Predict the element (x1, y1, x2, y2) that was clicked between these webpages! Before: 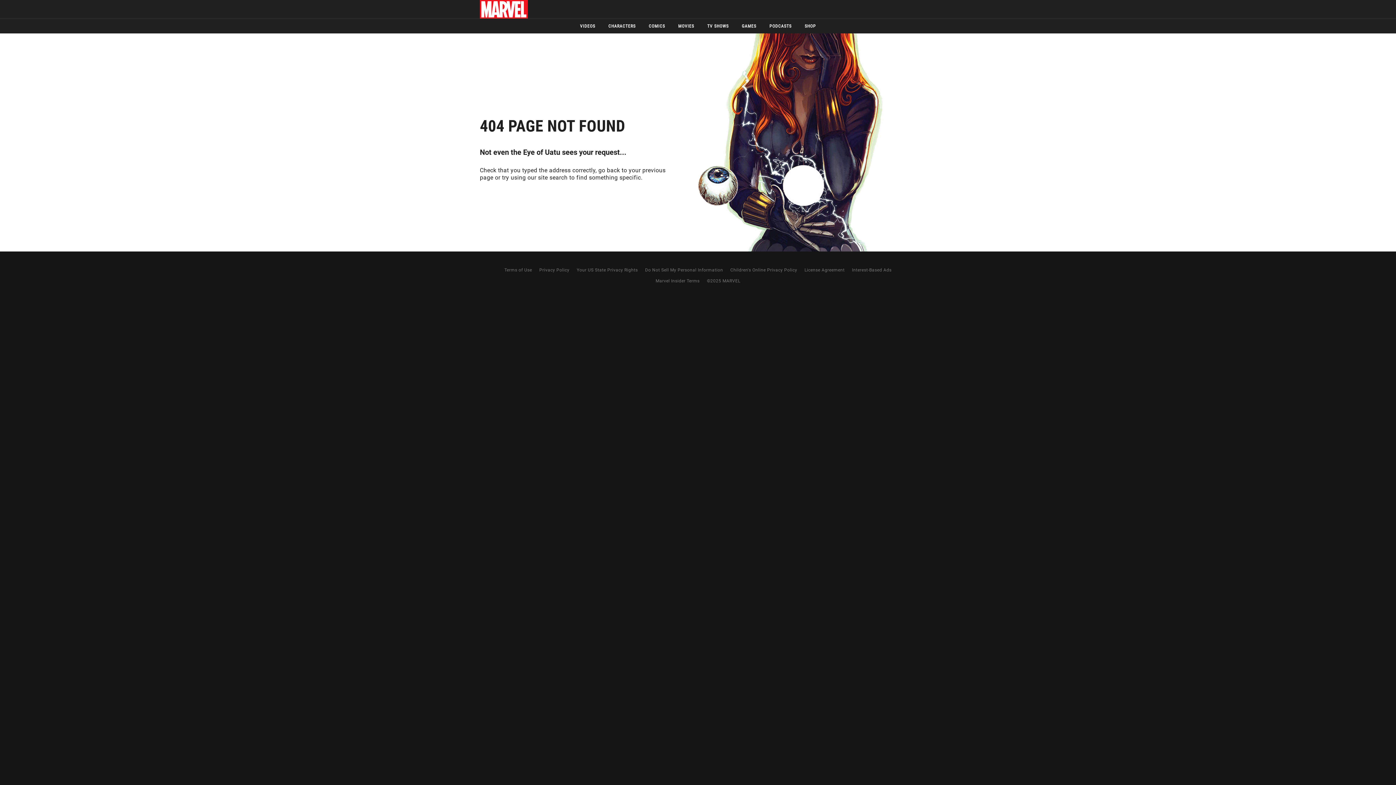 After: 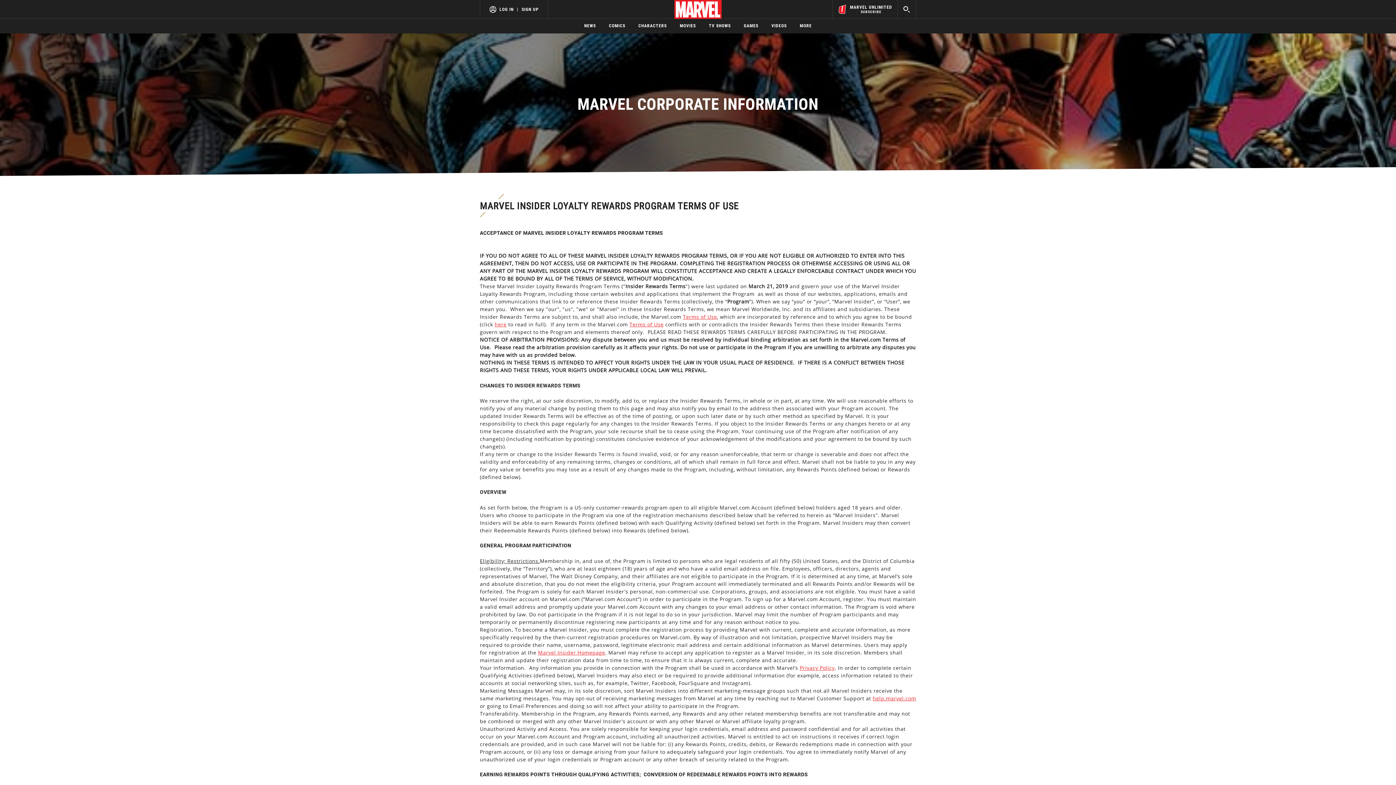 Action: bbox: (655, 278, 699, 283) label: Marvel Insider Terms